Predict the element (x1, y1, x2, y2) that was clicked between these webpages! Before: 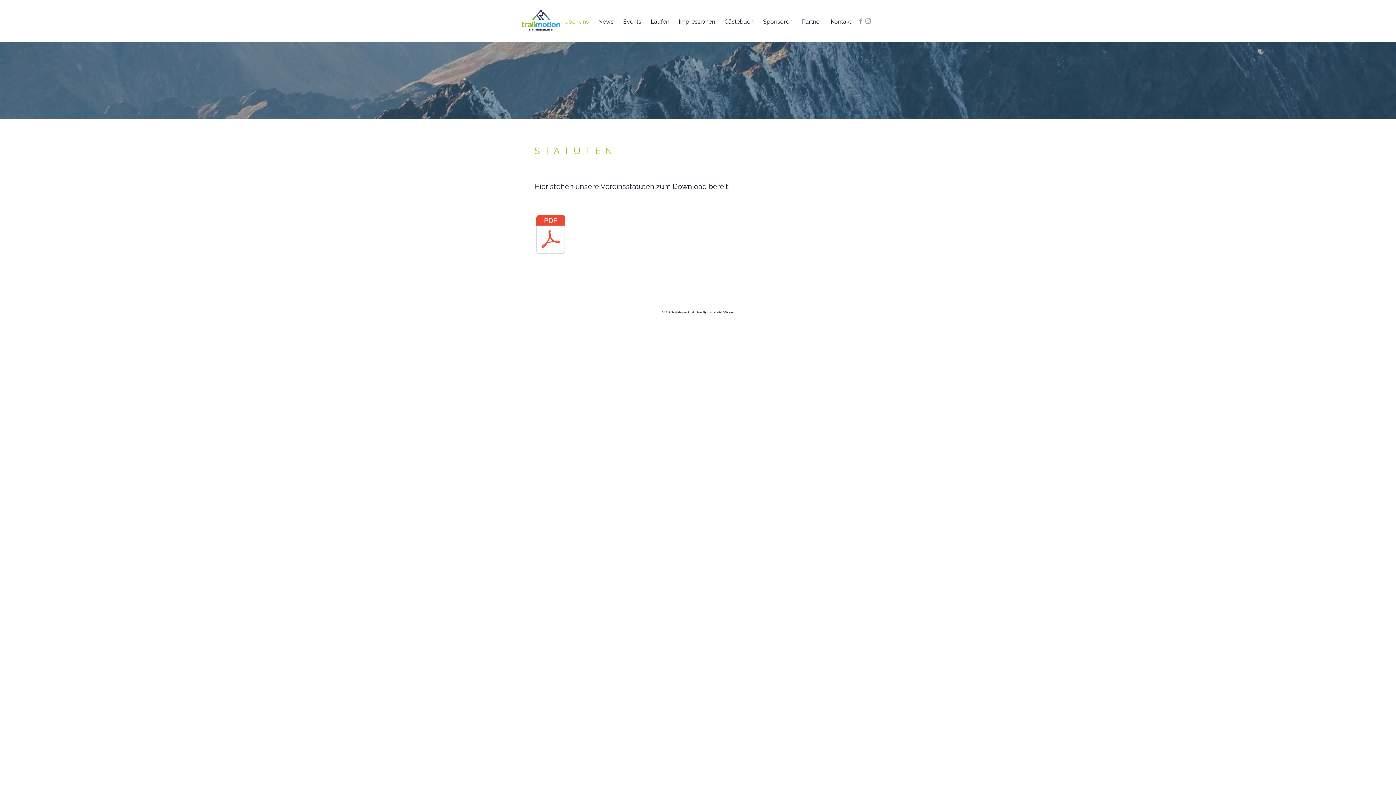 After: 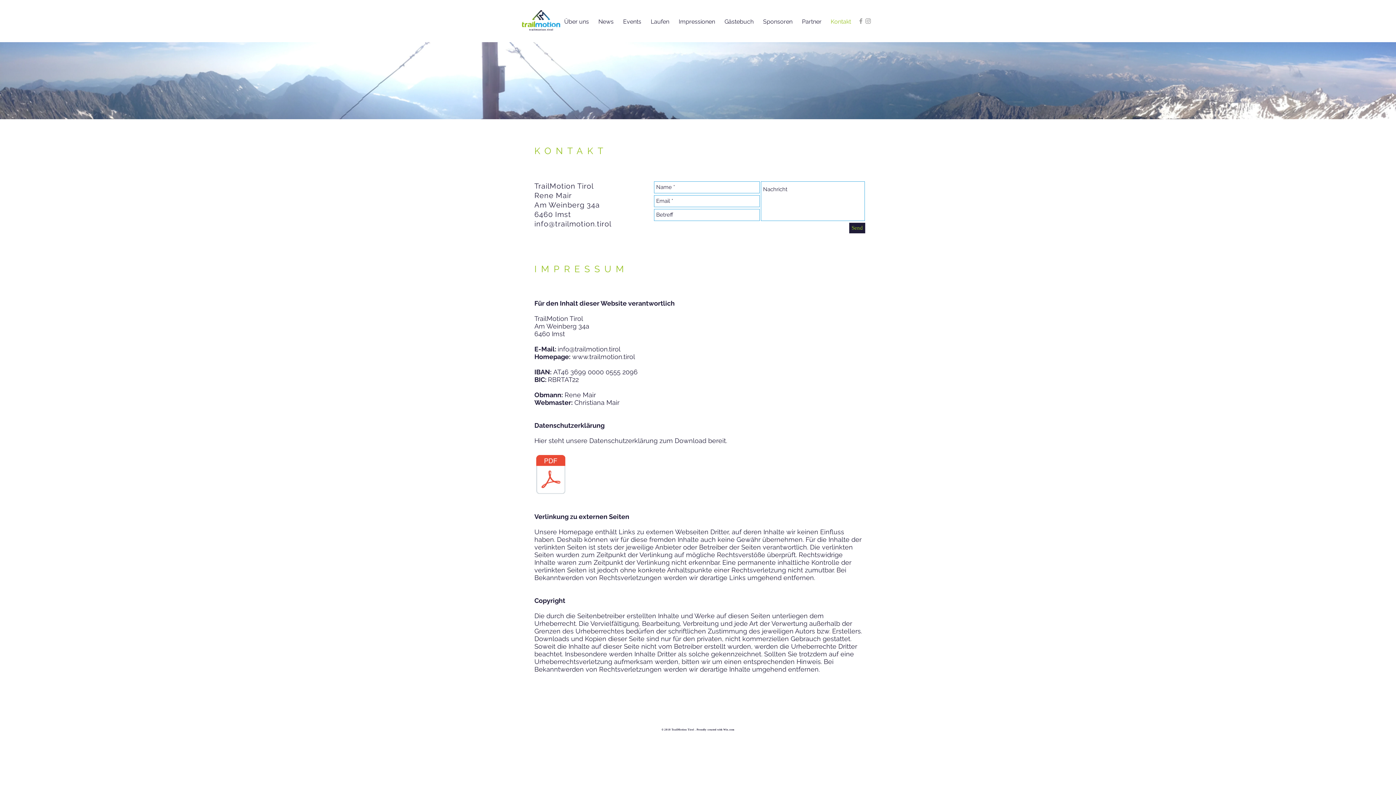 Action: label: Kontakt bbox: (827, 3, 856, 39)